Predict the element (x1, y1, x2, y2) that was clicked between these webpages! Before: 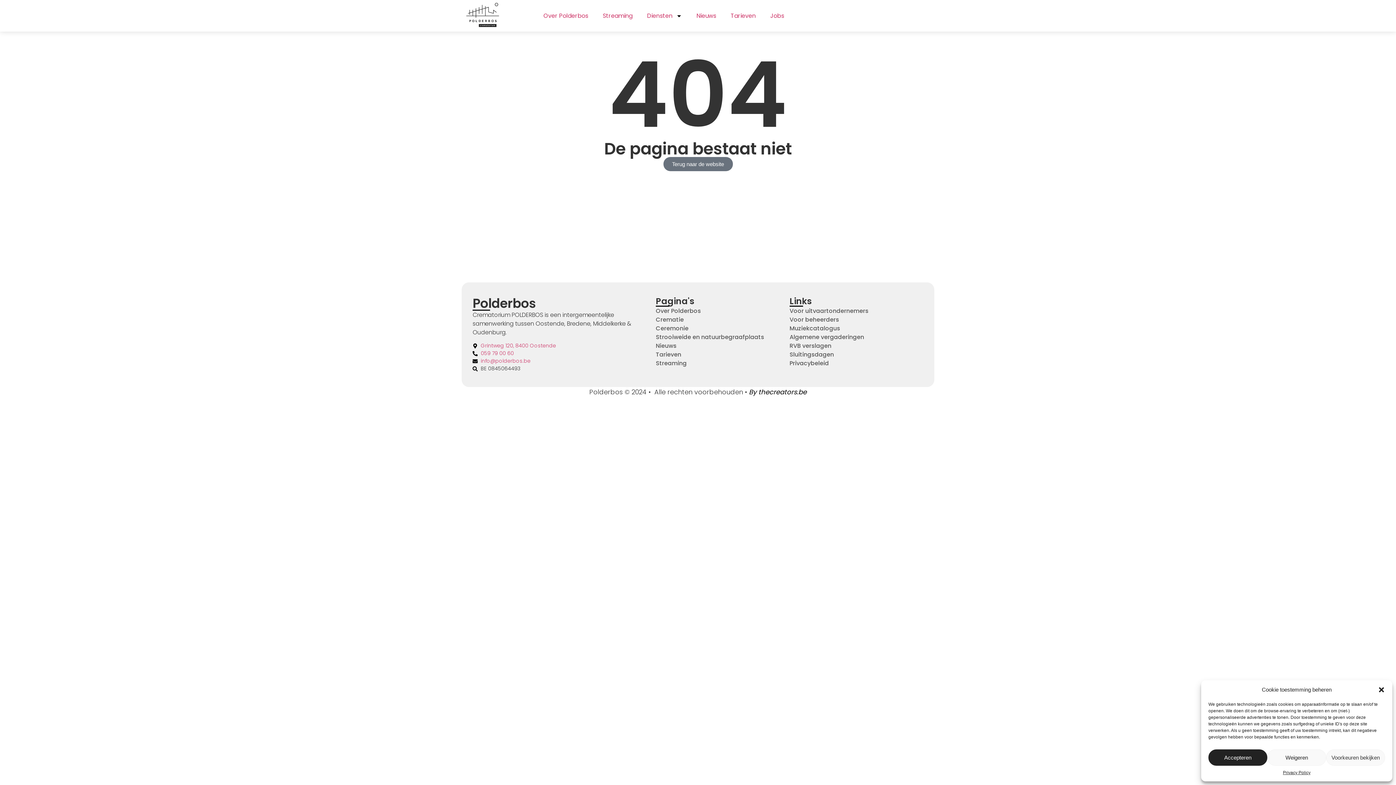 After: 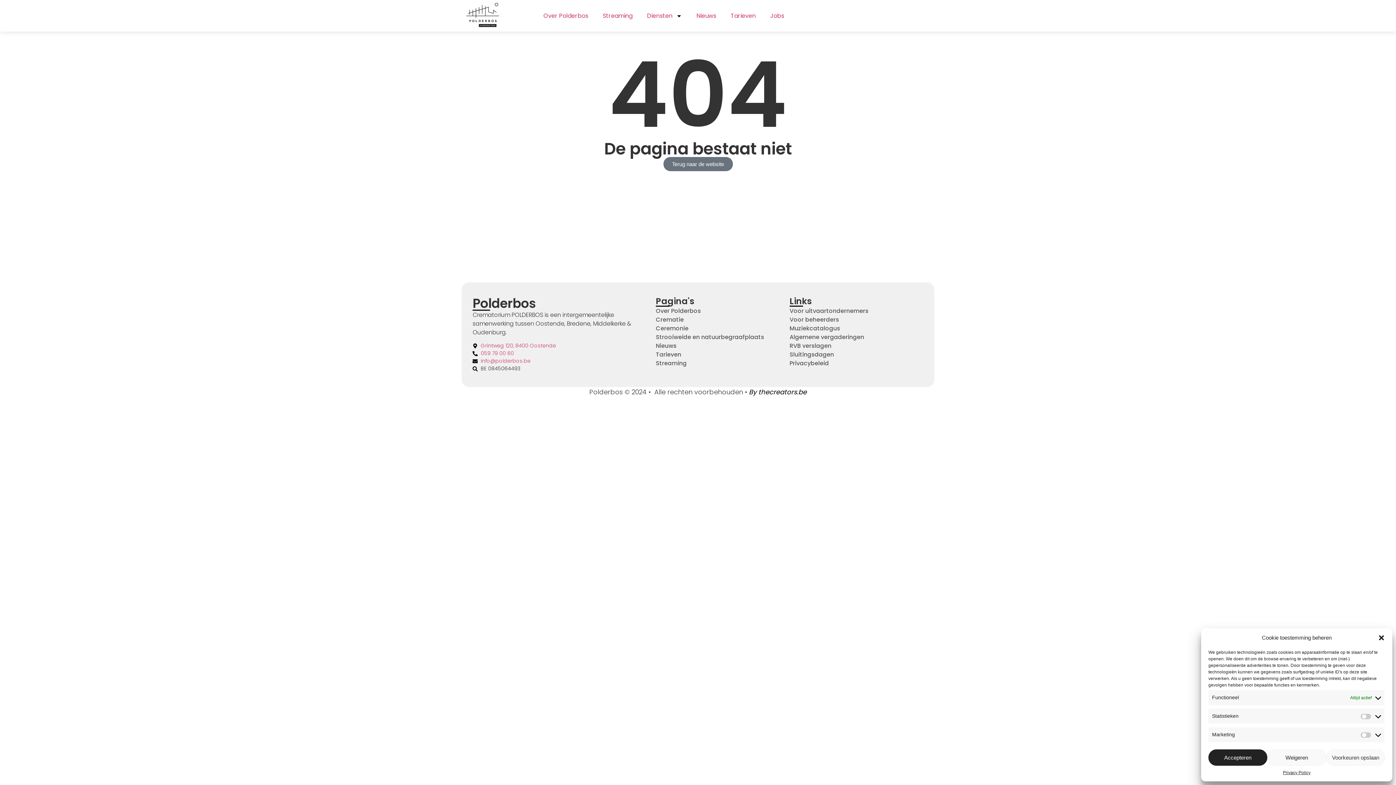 Action: bbox: (1326, 749, 1385, 766) label: Voorkeuren bekijken